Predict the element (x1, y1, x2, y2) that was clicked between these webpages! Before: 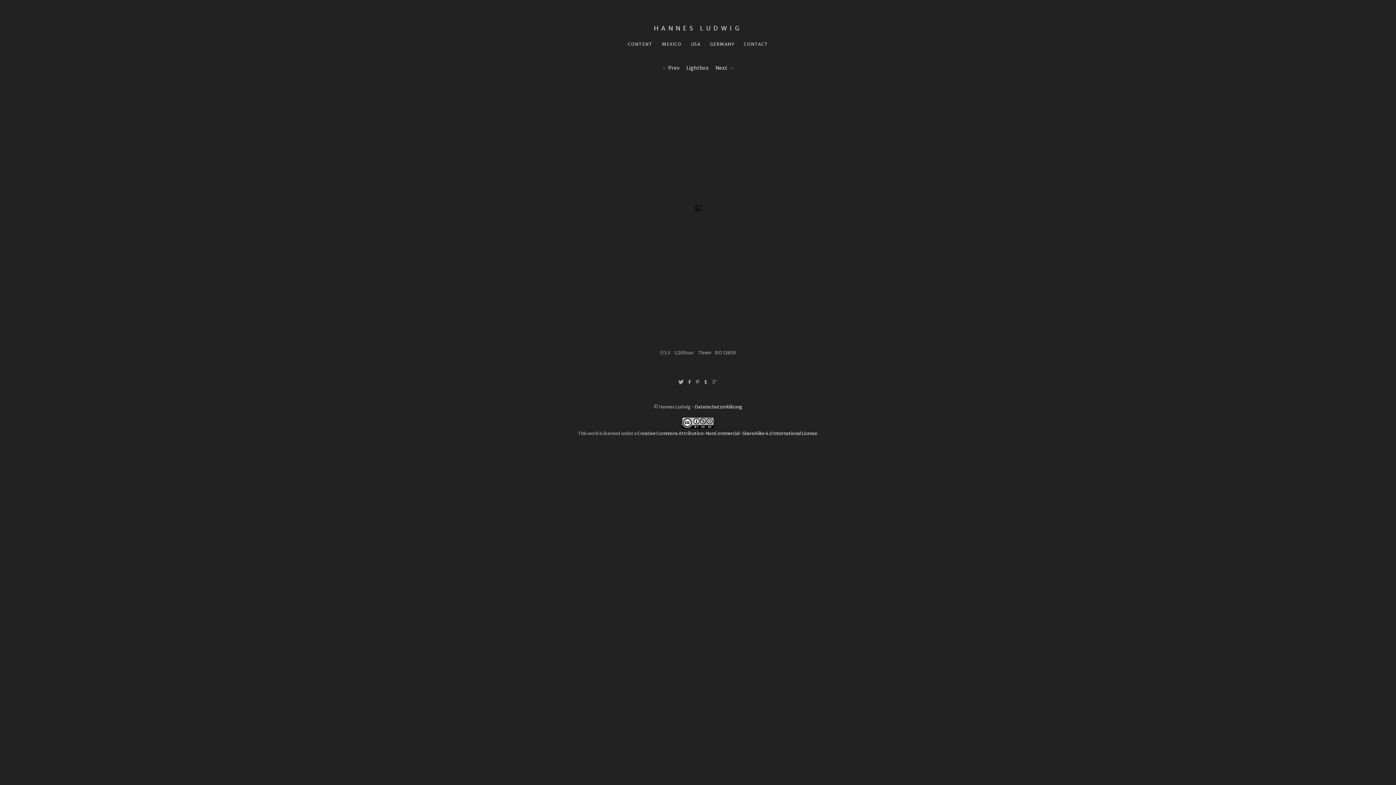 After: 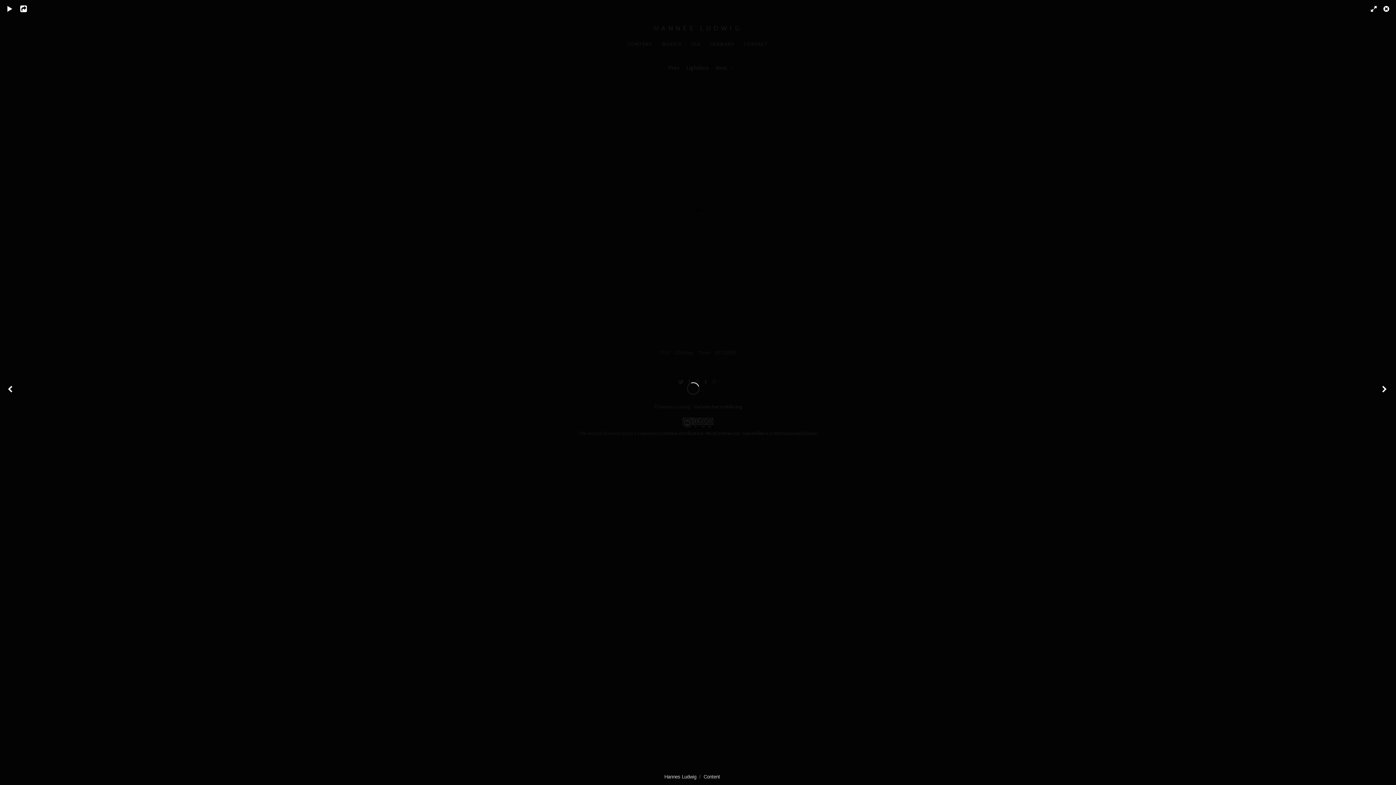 Action: bbox: (683, 64, 711, 71) label: Lightbox